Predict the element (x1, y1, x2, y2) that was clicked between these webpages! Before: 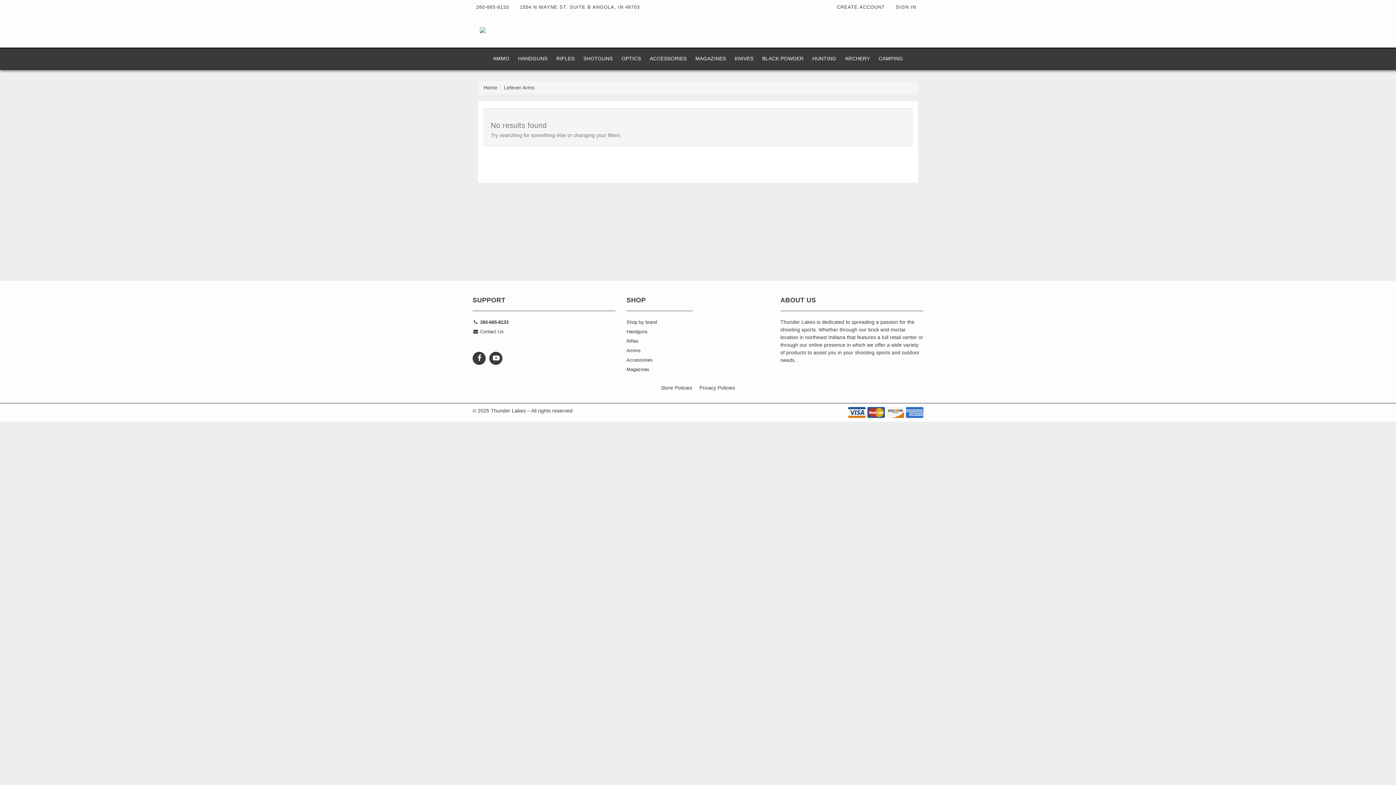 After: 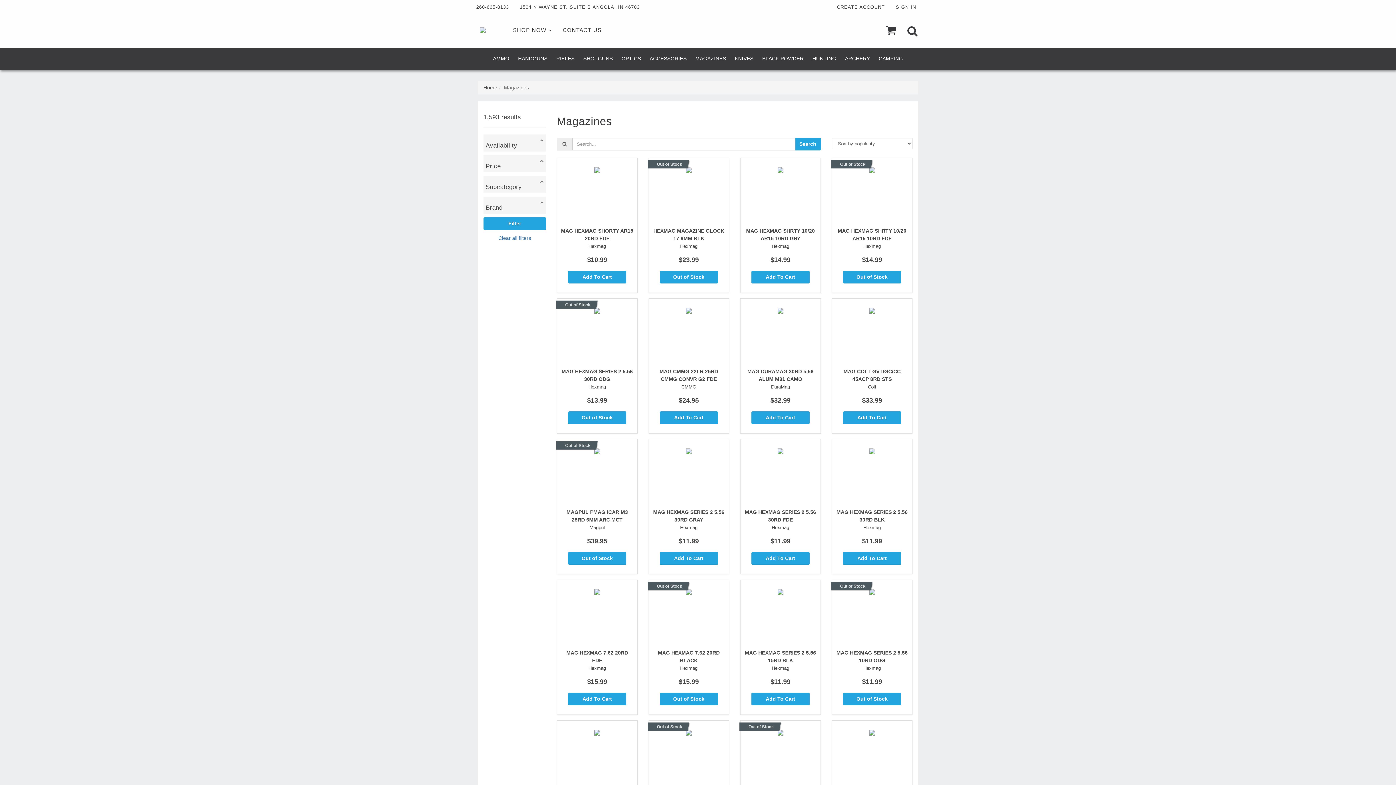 Action: label: MAGAZINES bbox: (691, 48, 730, 69)